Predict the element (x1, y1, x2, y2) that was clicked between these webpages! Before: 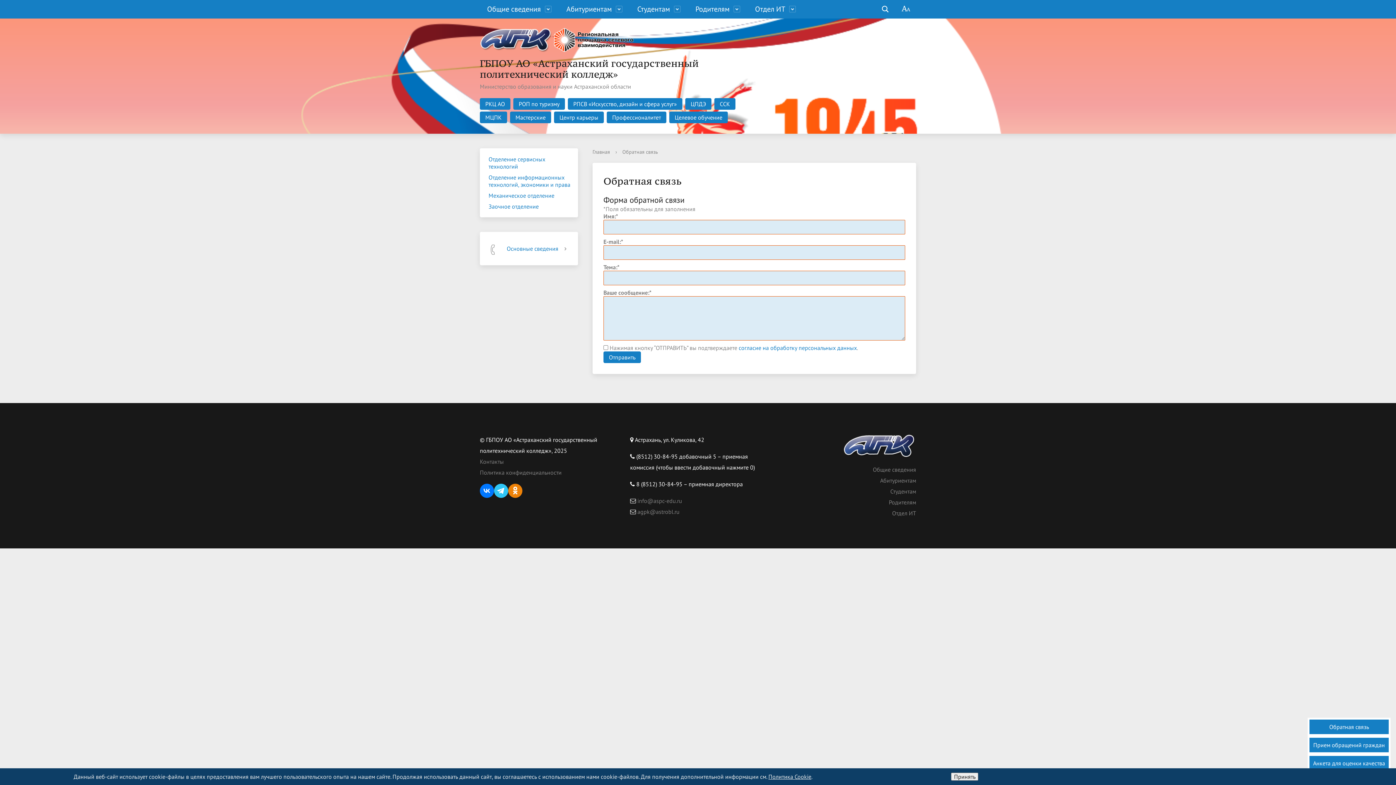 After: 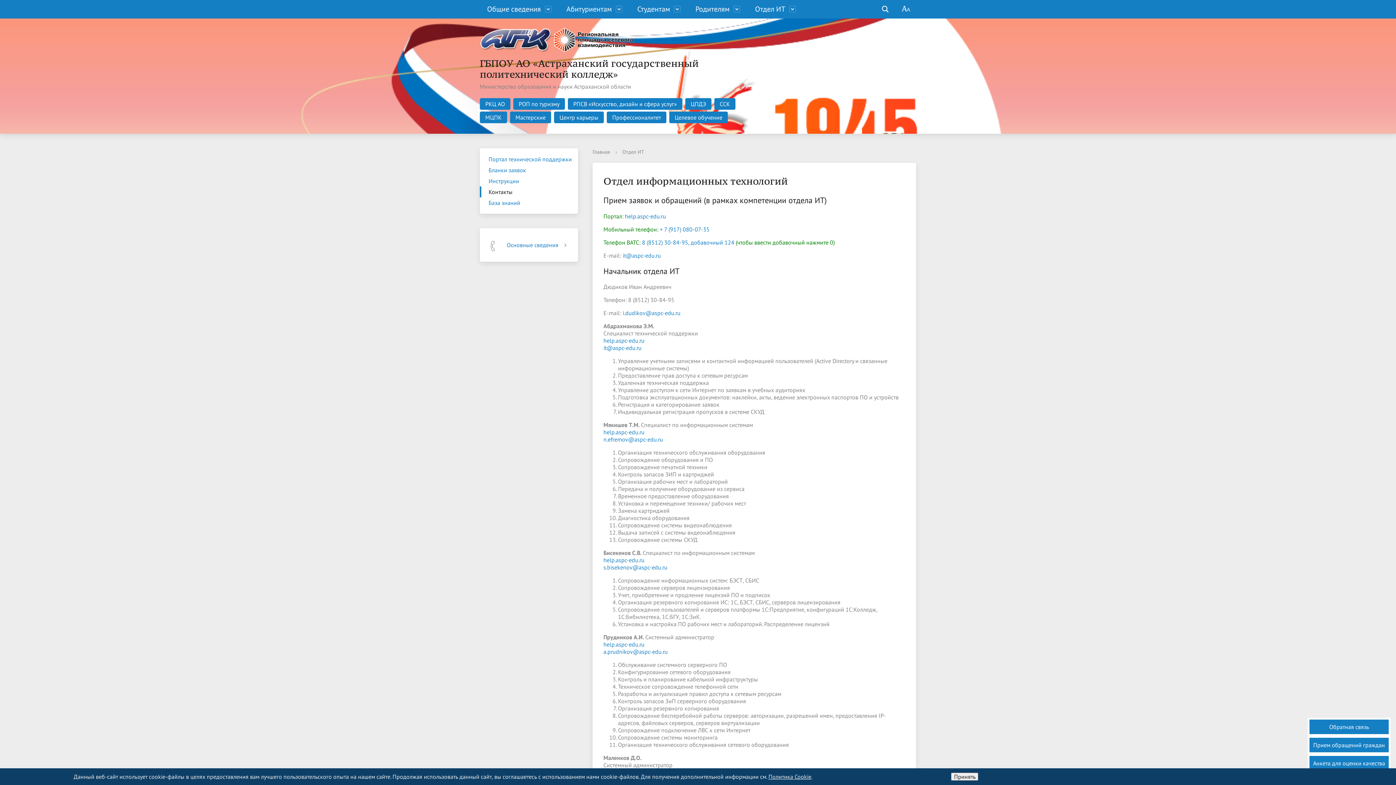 Action: label: Отдел ИТ bbox: (892, 509, 916, 517)